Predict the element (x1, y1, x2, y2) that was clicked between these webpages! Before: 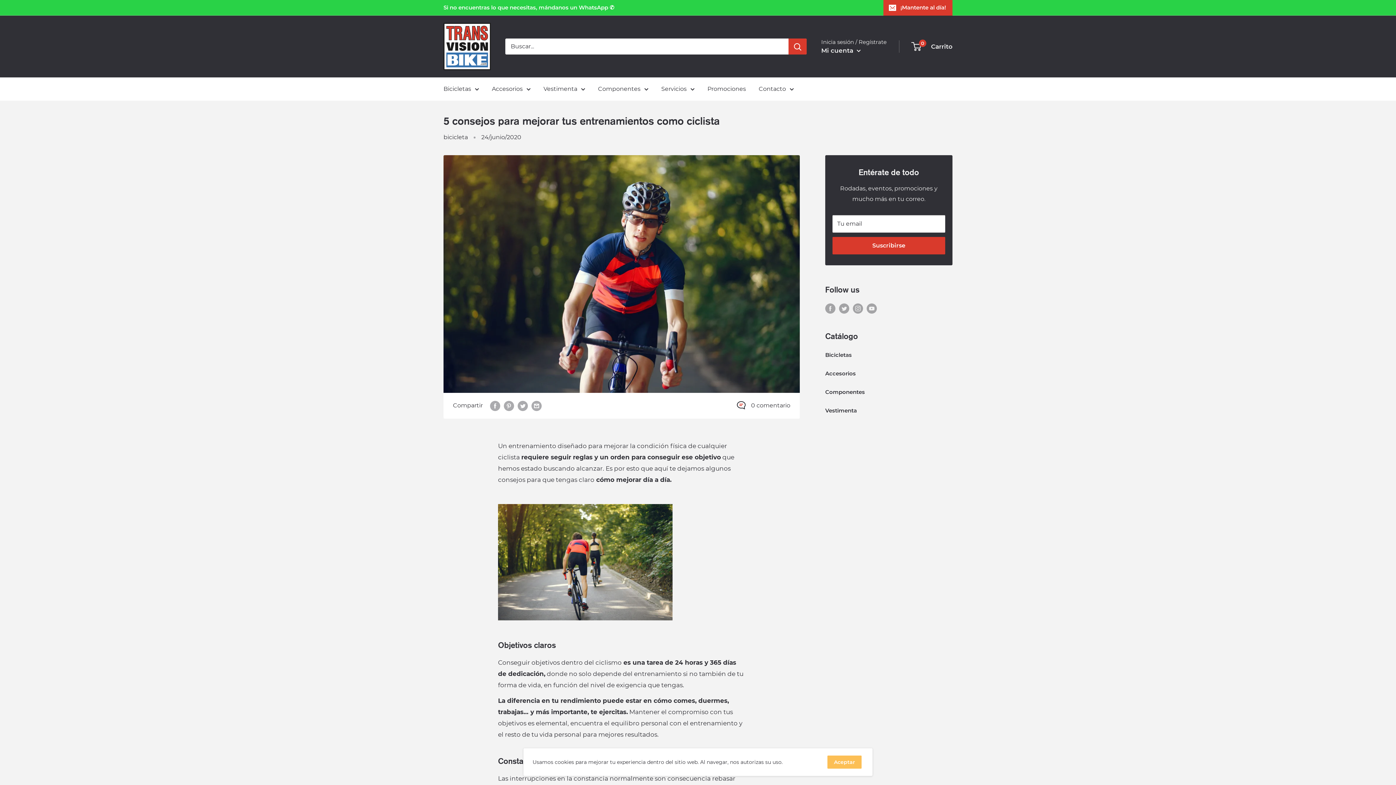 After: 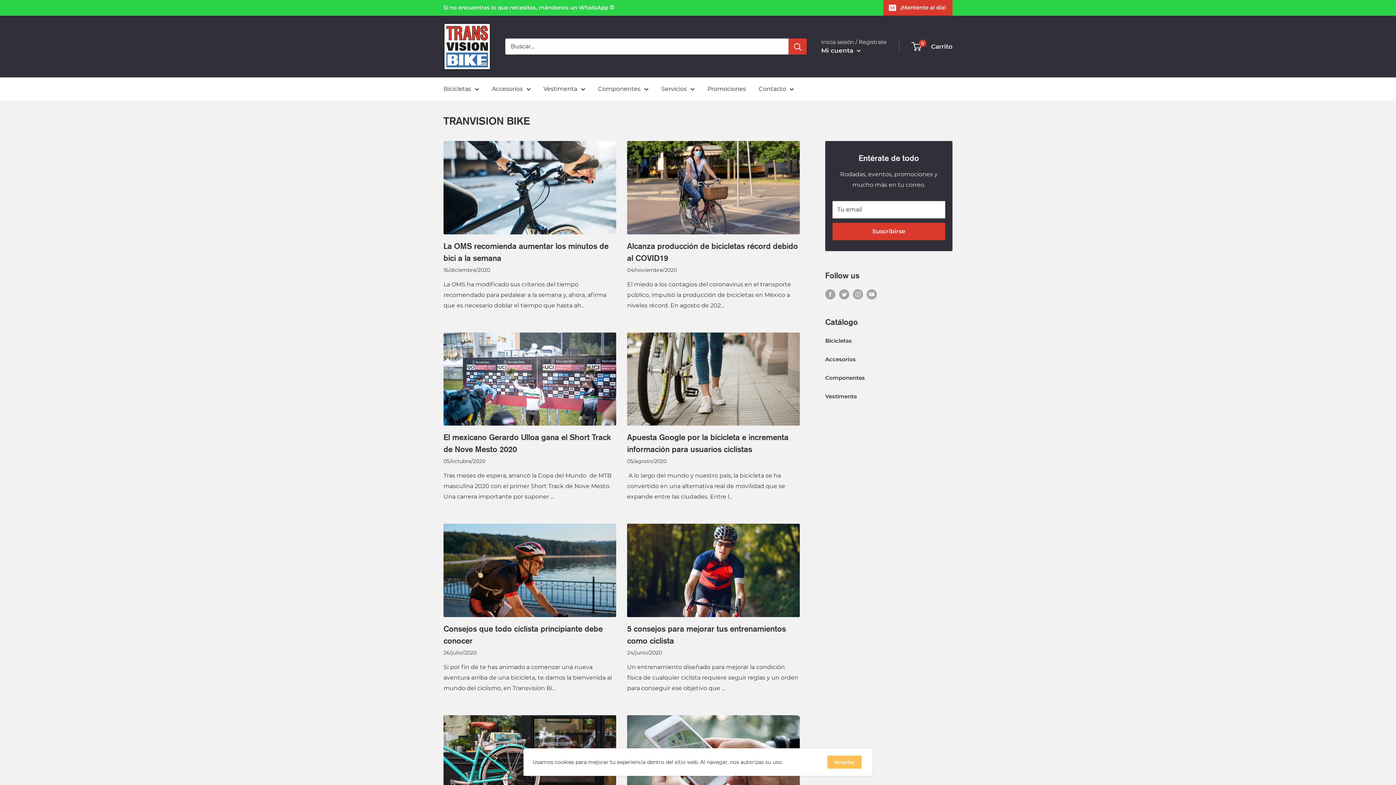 Action: label: bicicleta bbox: (443, 133, 468, 140)